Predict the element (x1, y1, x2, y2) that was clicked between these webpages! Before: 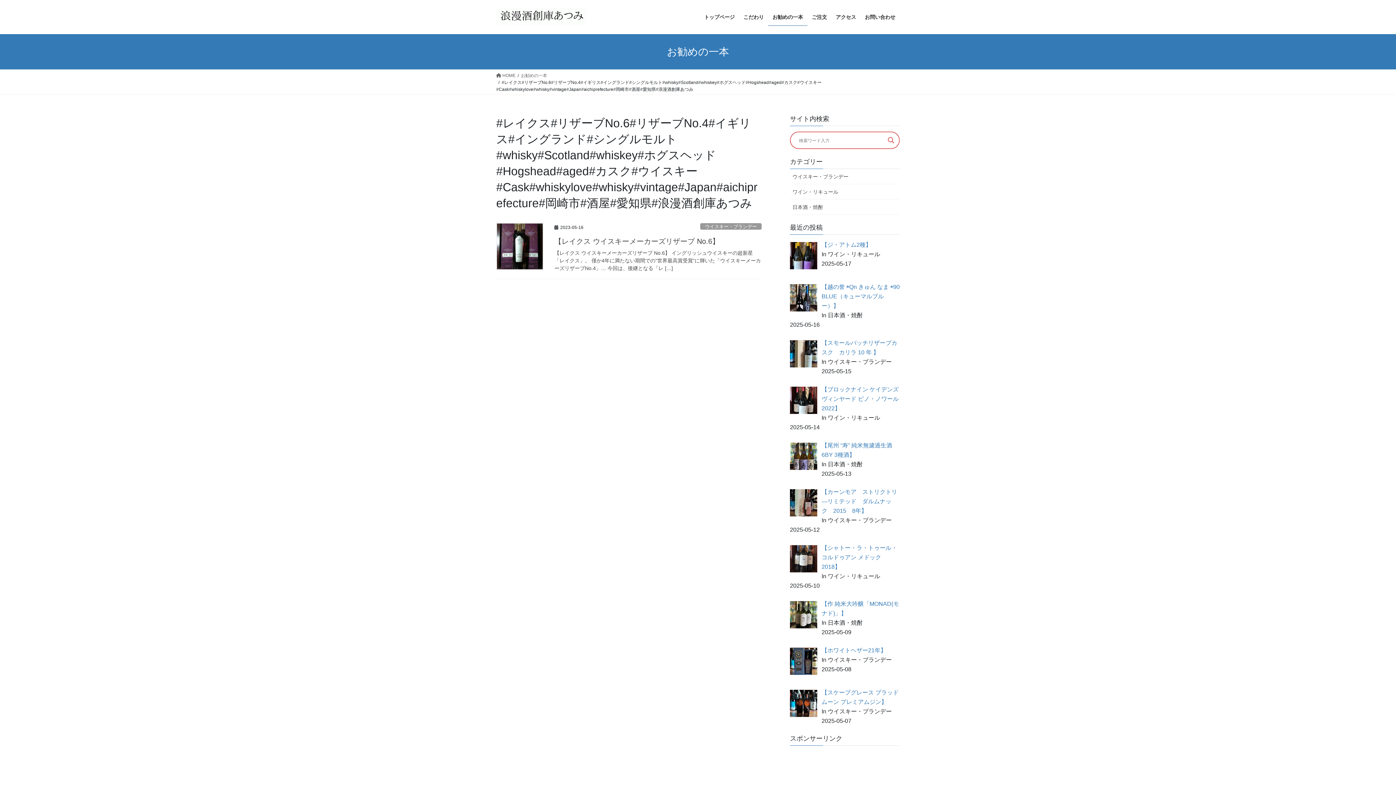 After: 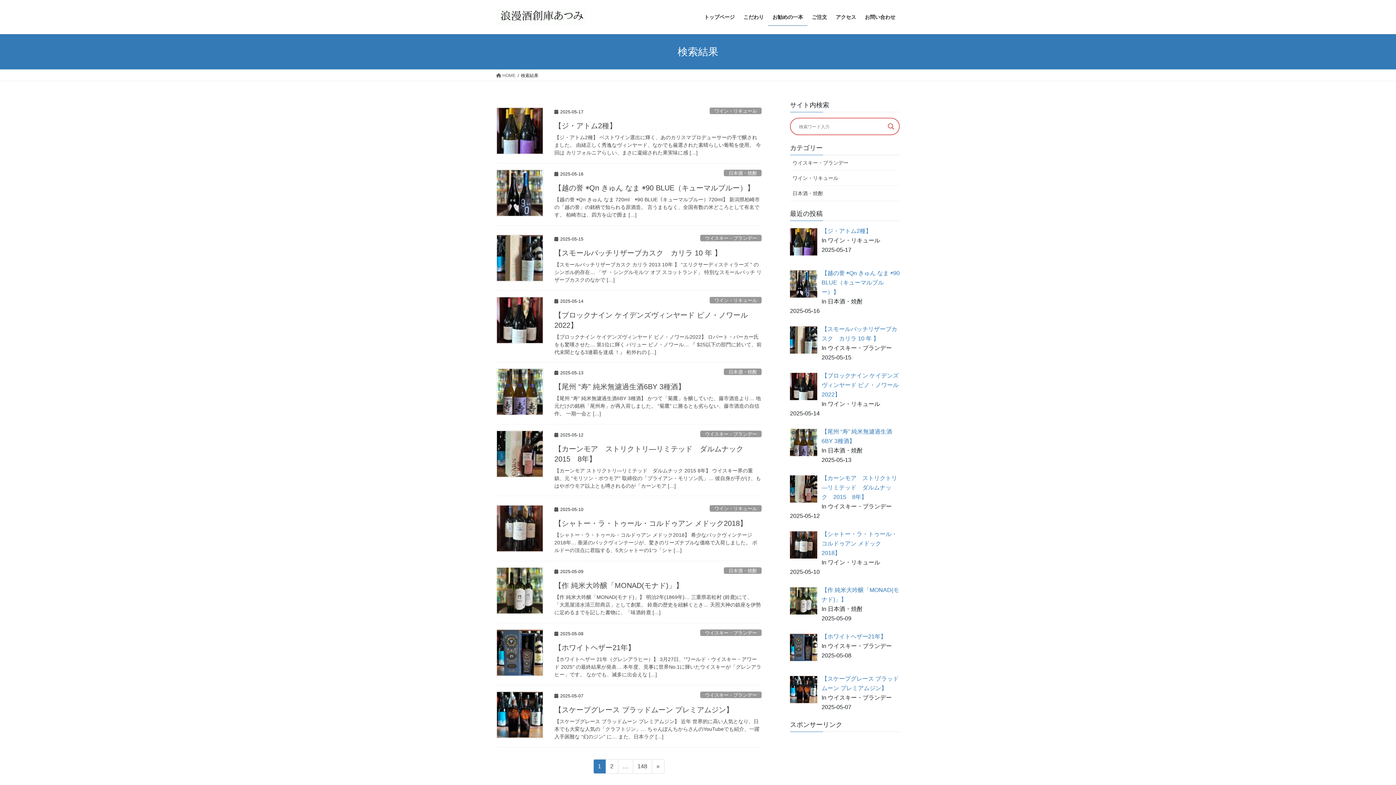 Action: bbox: (886, 135, 896, 145) label: Search magnifier button